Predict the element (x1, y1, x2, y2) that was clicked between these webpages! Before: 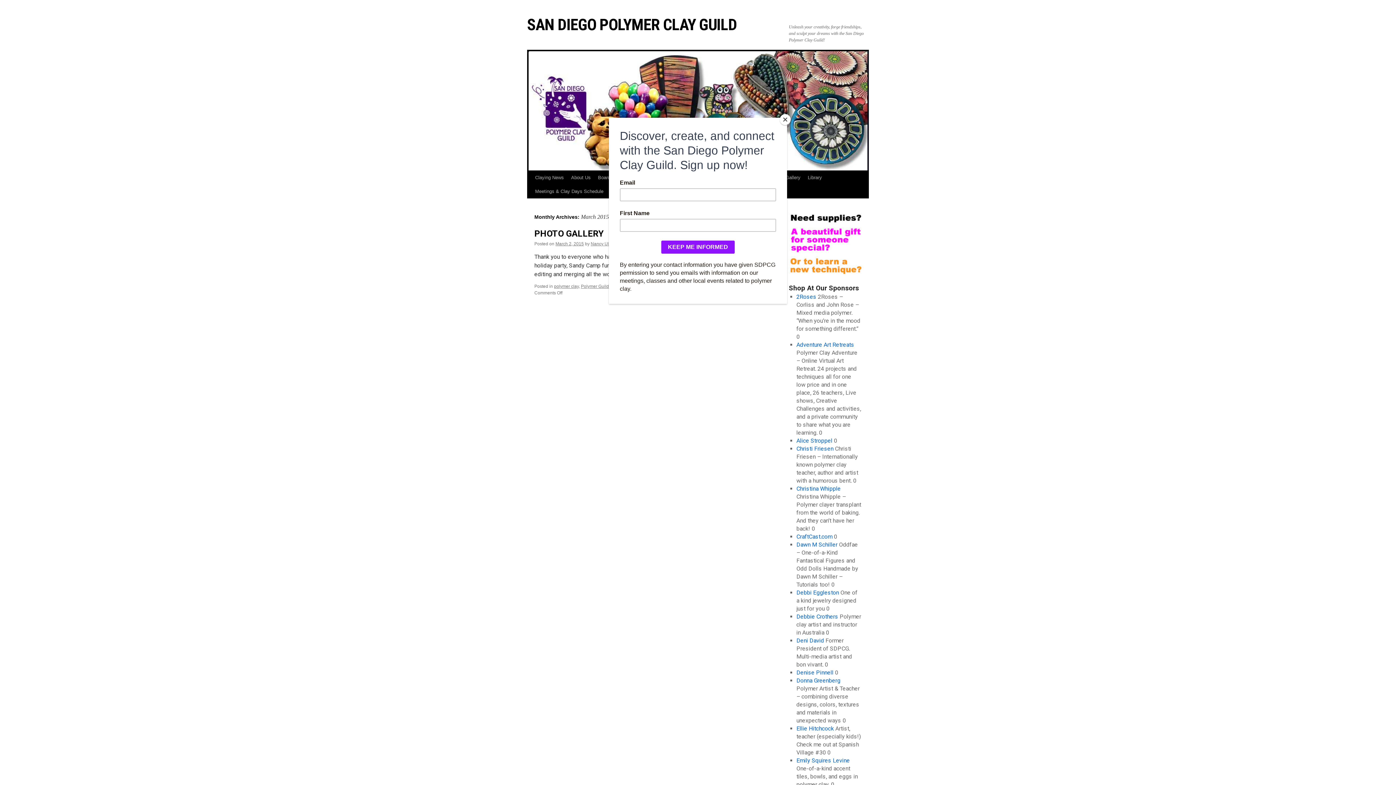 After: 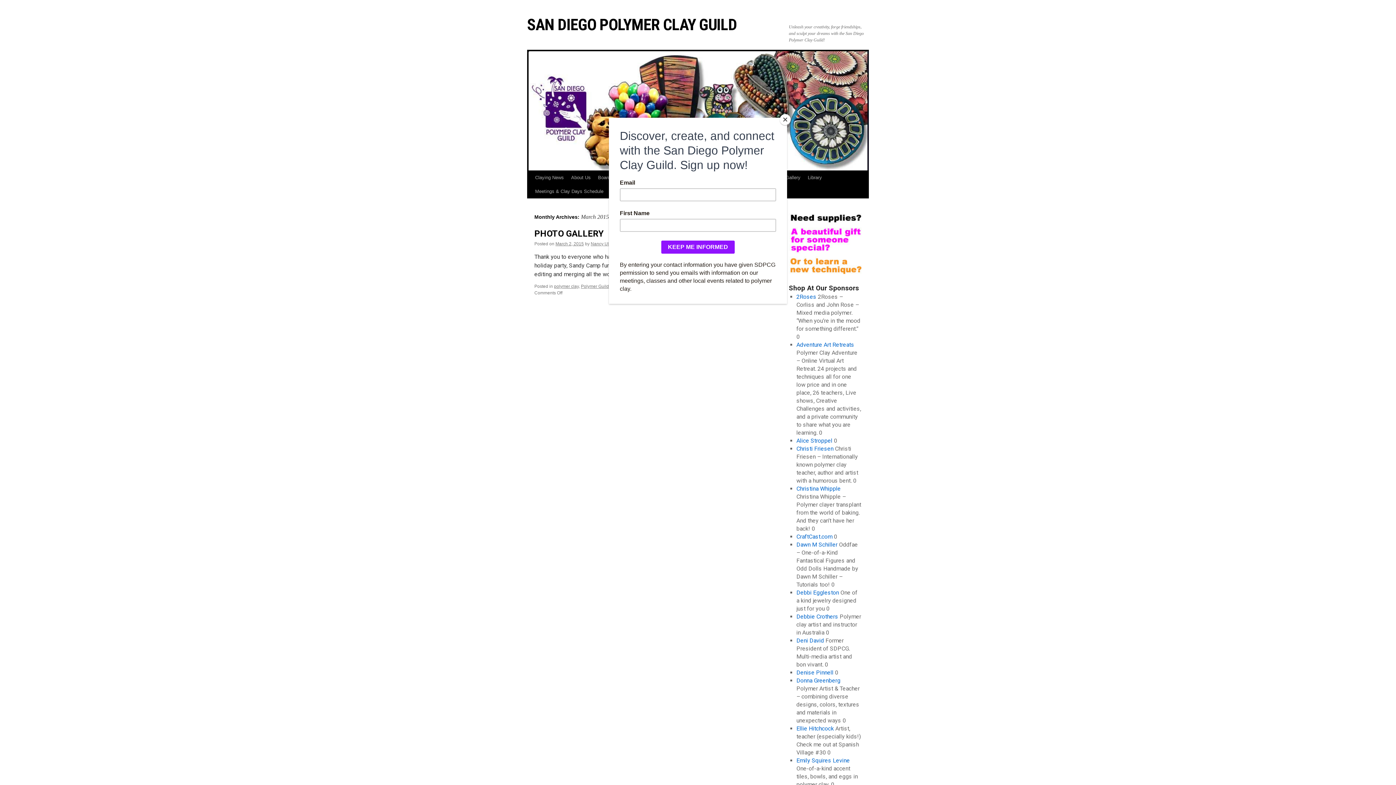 Action: bbox: (789, 269, 861, 276)